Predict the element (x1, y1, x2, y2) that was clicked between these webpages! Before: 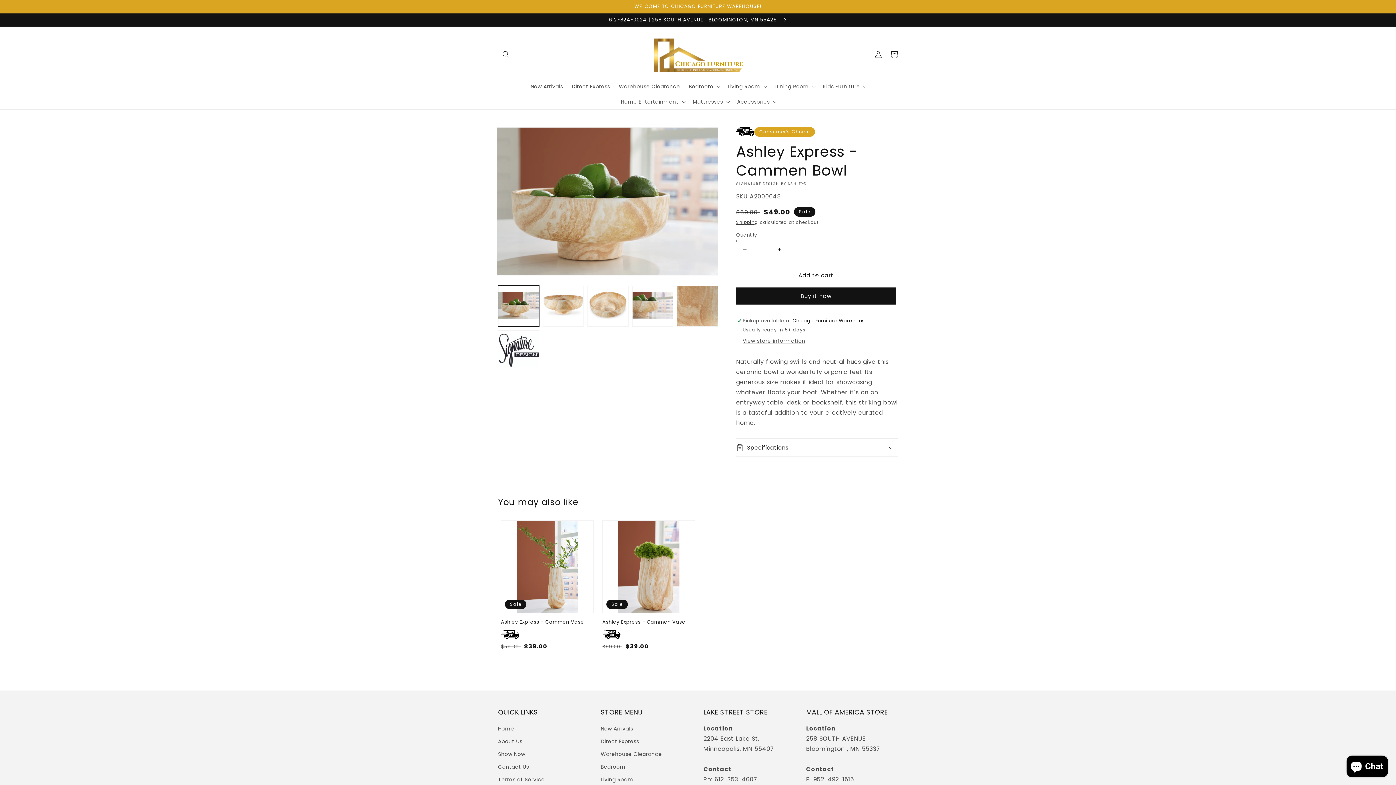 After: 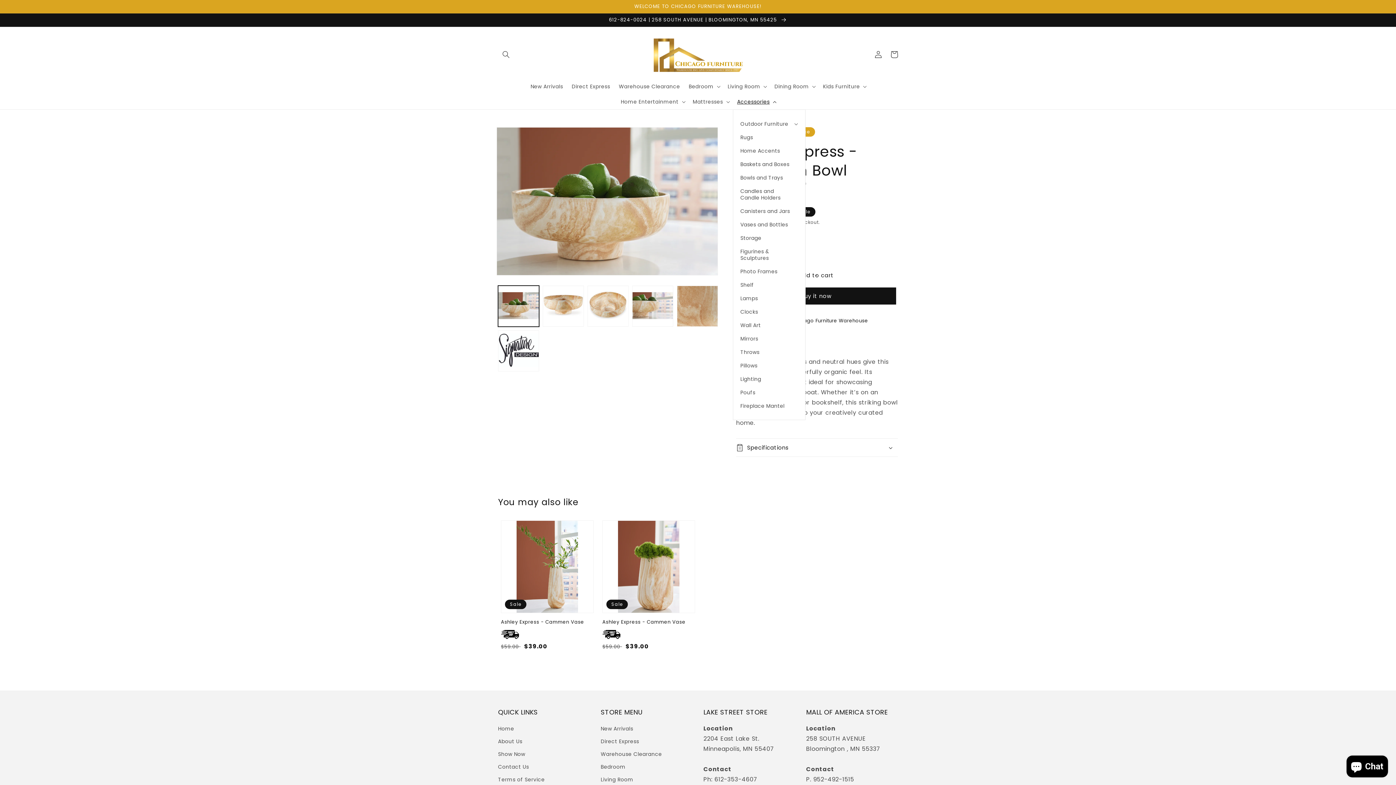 Action: label: Accessories bbox: (732, 94, 779, 109)